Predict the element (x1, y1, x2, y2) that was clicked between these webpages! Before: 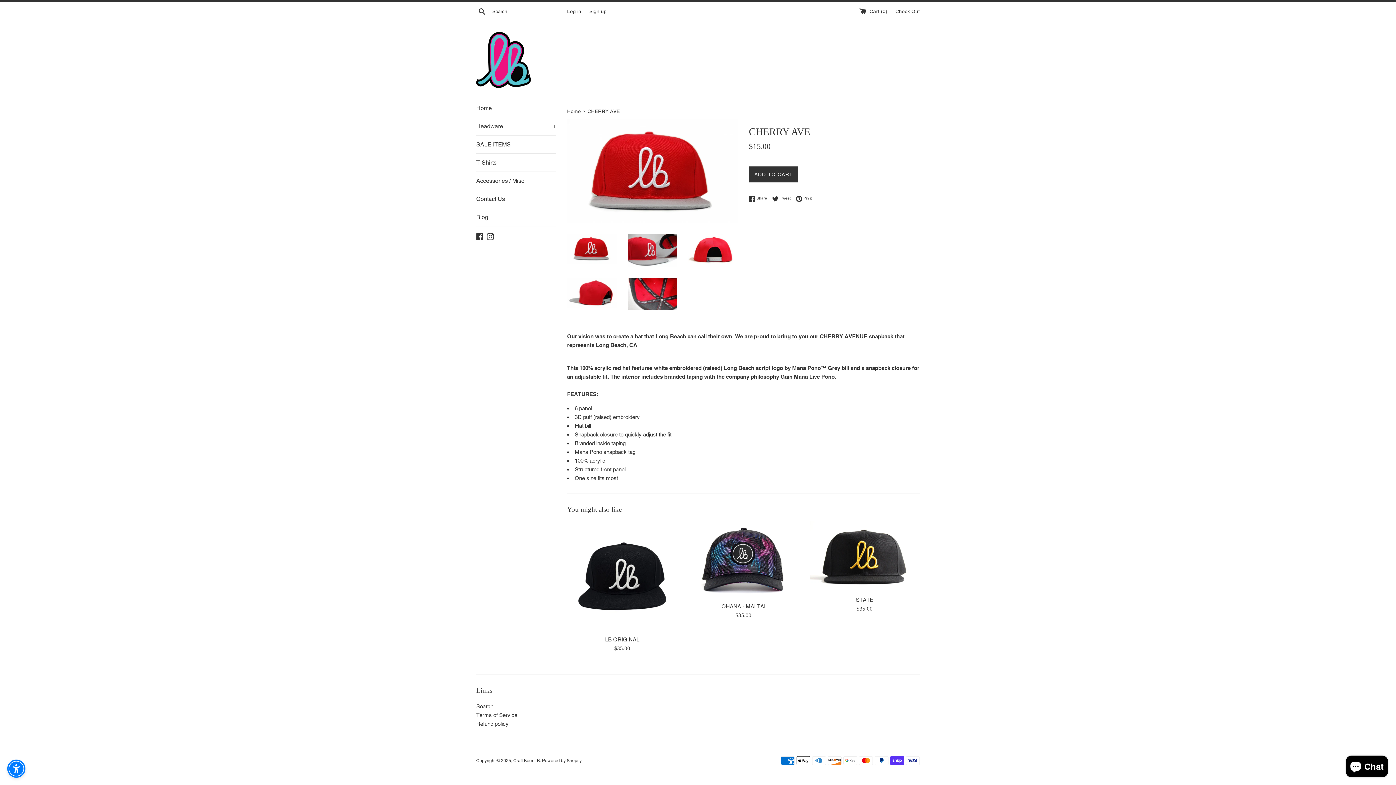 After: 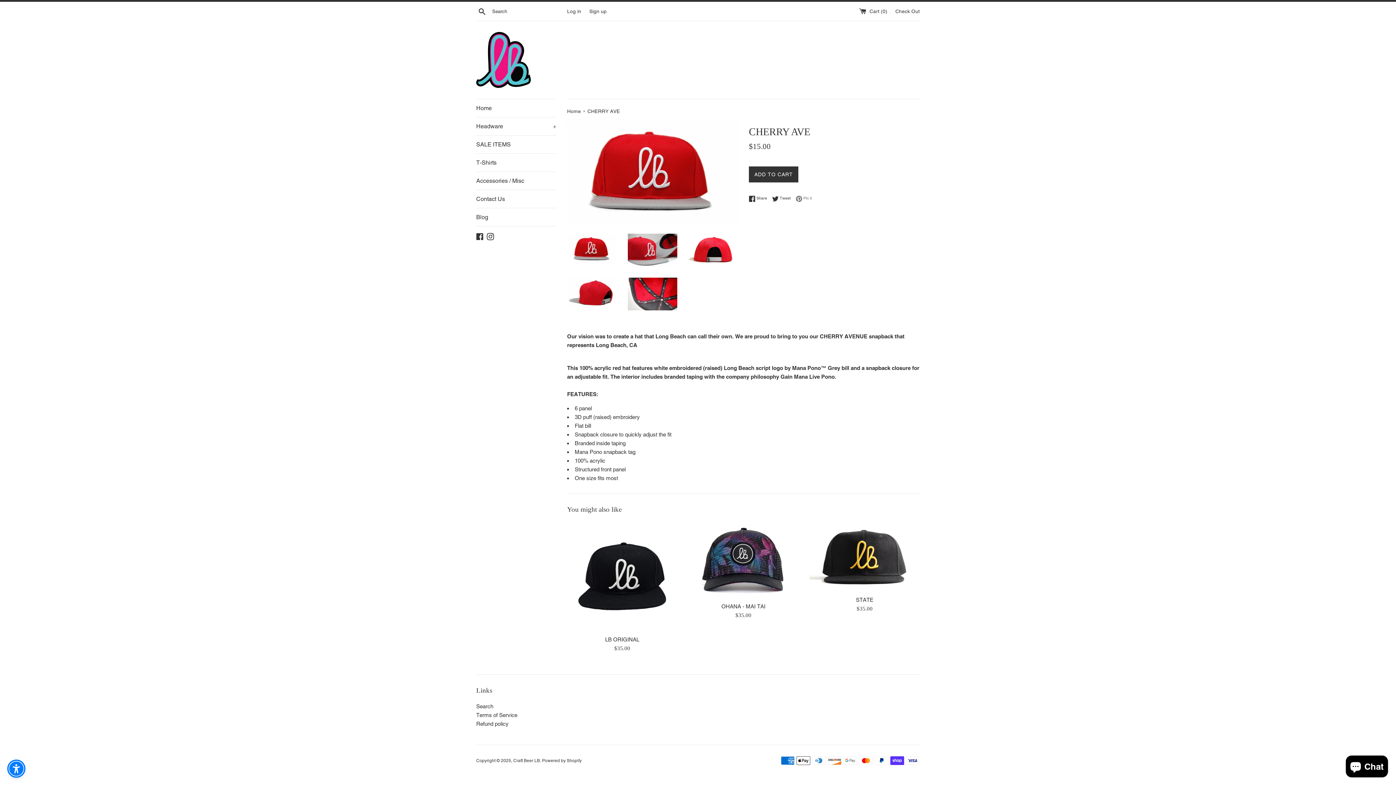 Action: label:  Pin it
Pin on Pinterest bbox: (796, 195, 812, 202)